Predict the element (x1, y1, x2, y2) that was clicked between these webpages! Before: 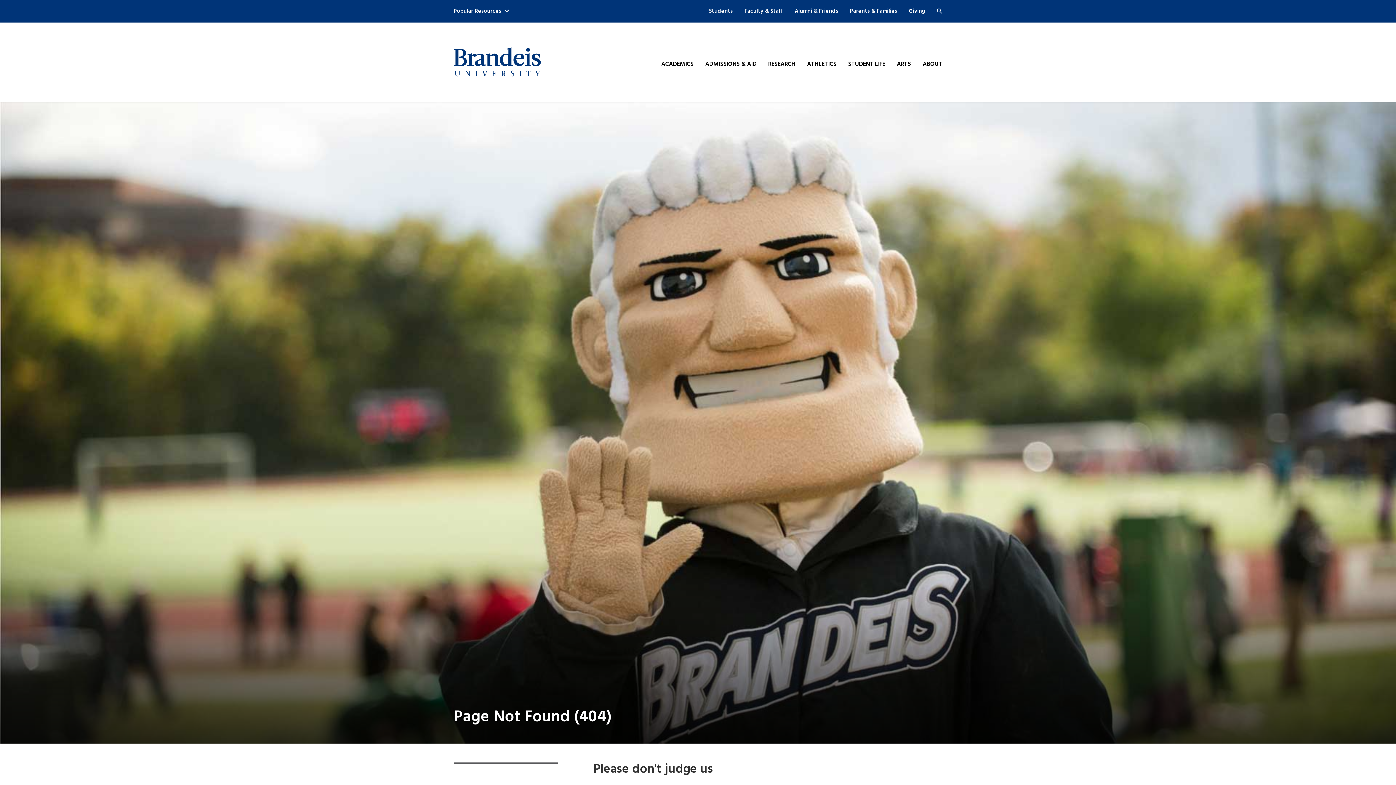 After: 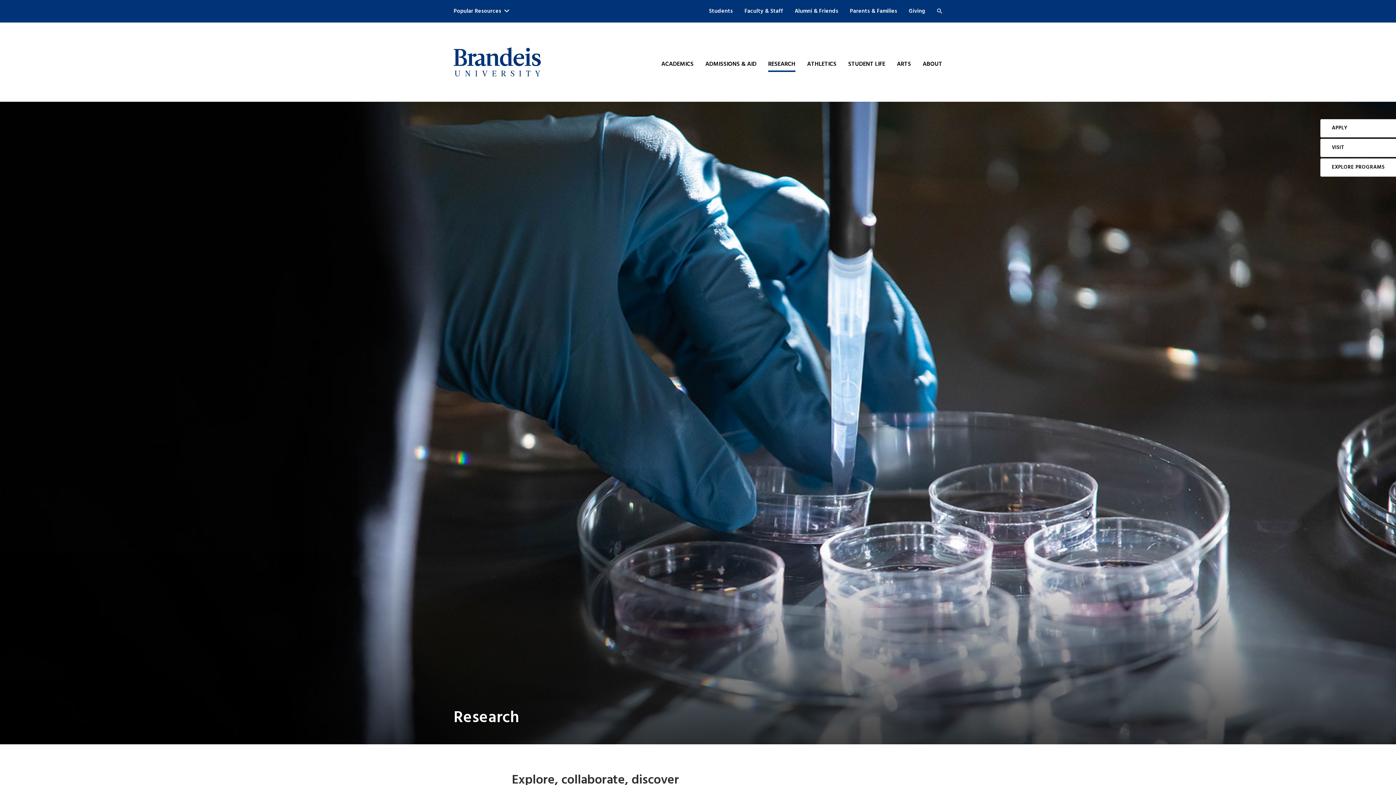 Action: label: RESEARCH bbox: (768, 56, 795, 72)